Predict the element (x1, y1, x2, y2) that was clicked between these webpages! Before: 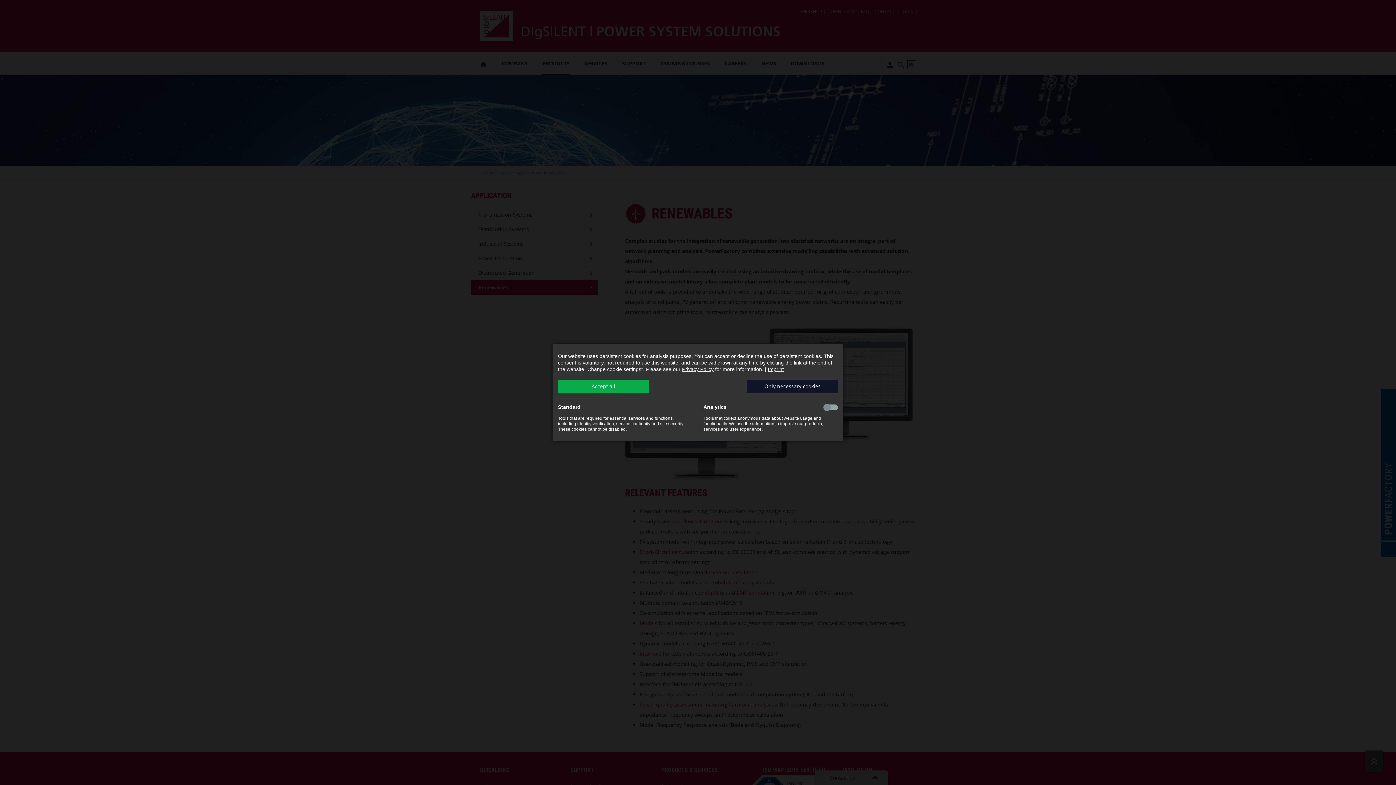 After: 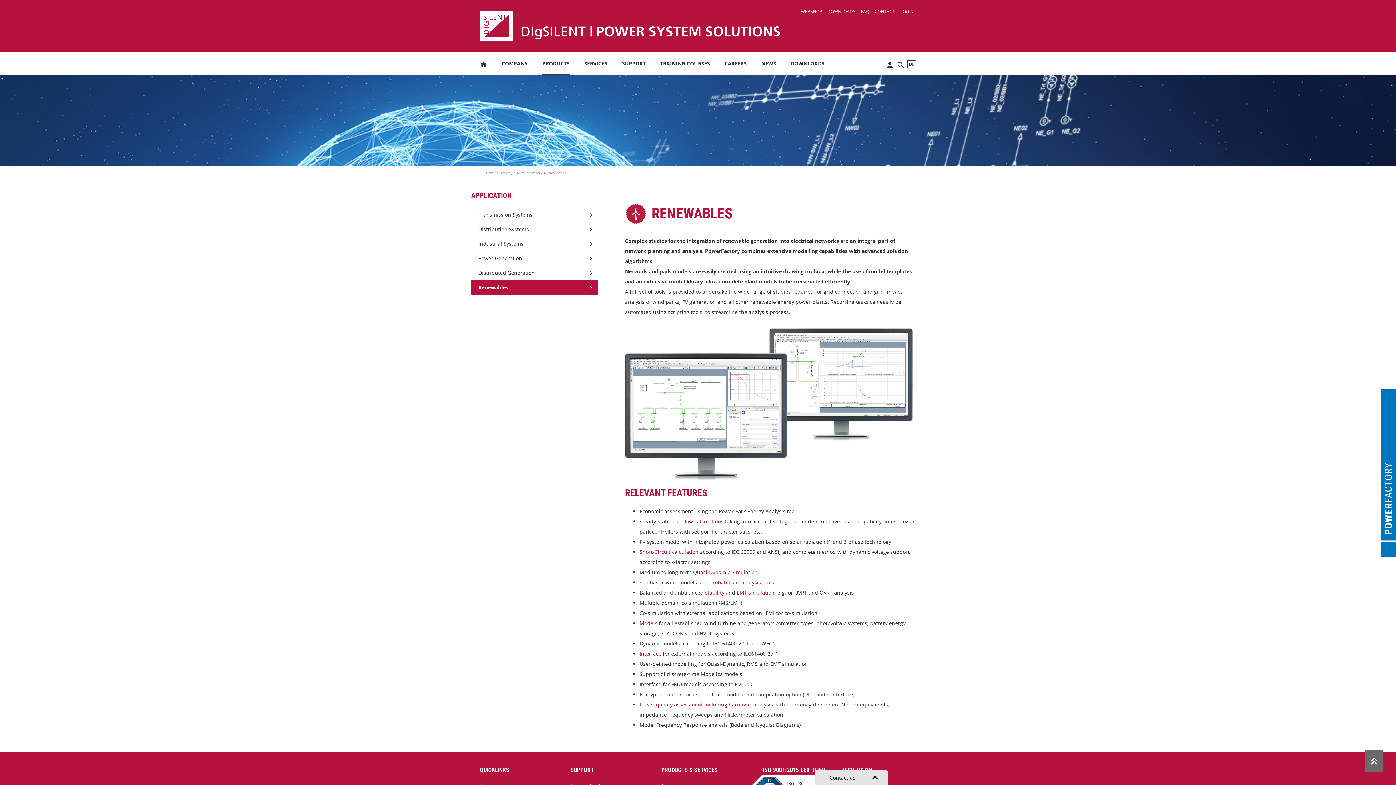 Action: label: Accept all bbox: (558, 379, 649, 392)